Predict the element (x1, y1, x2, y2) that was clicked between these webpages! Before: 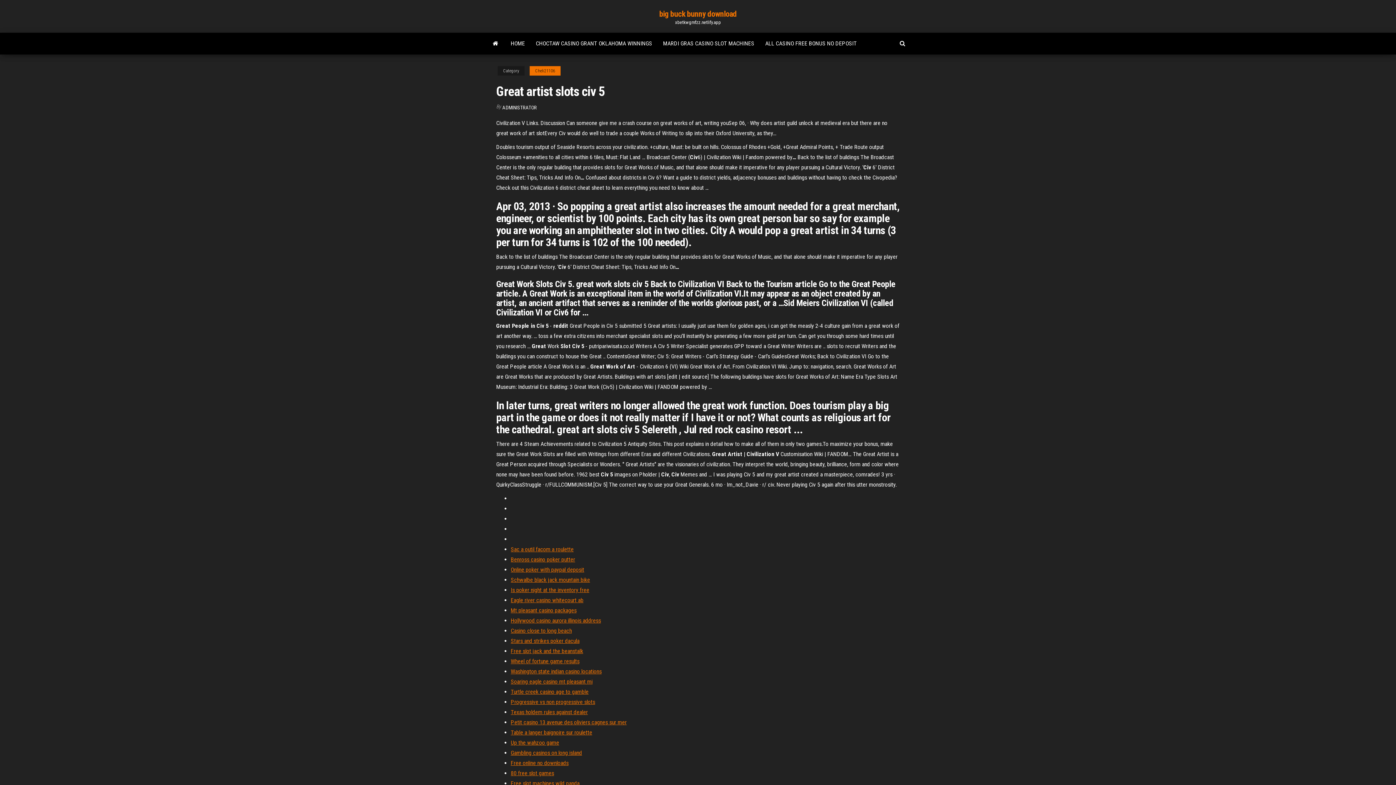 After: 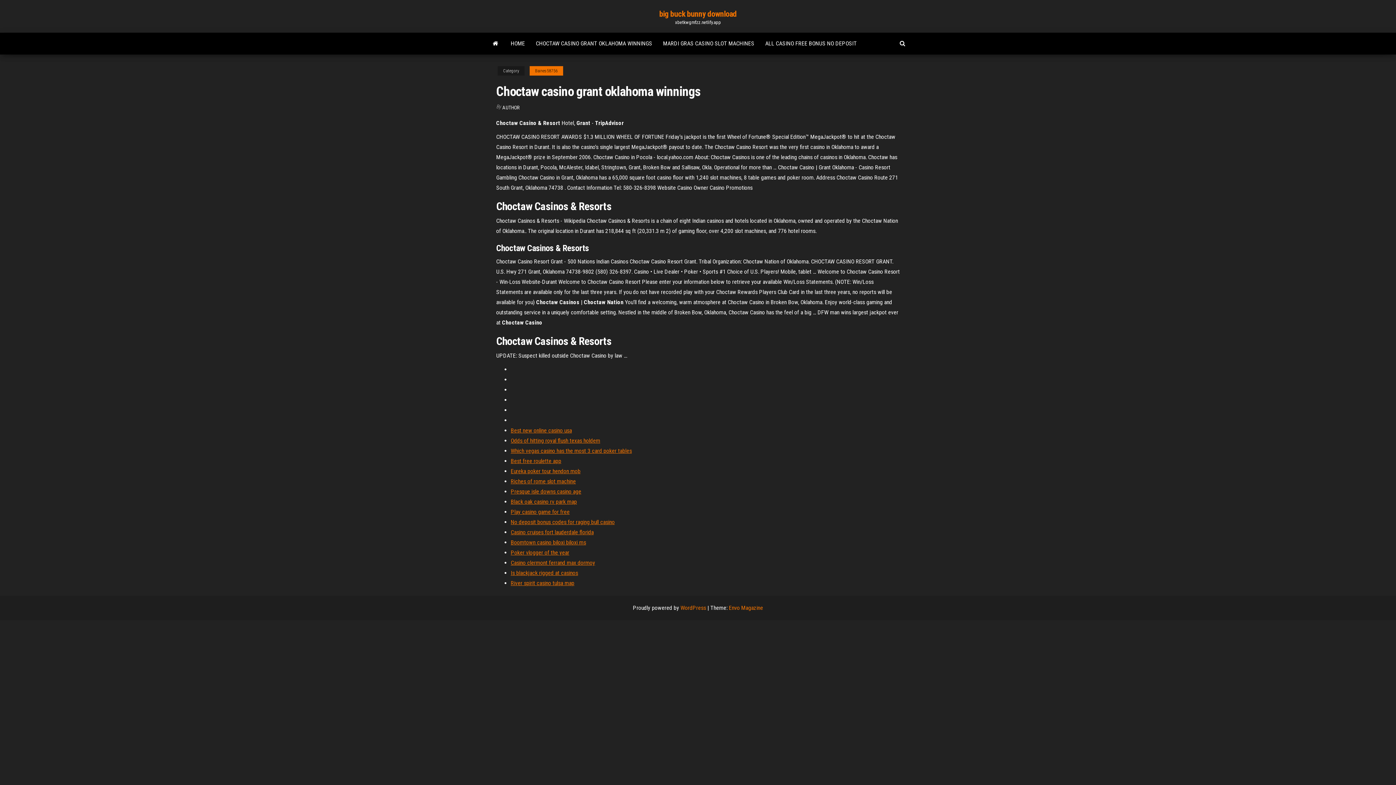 Action: bbox: (530, 32, 657, 54) label: CHOCTAW CASINO GRANT OKLAHOMA WINNINGS